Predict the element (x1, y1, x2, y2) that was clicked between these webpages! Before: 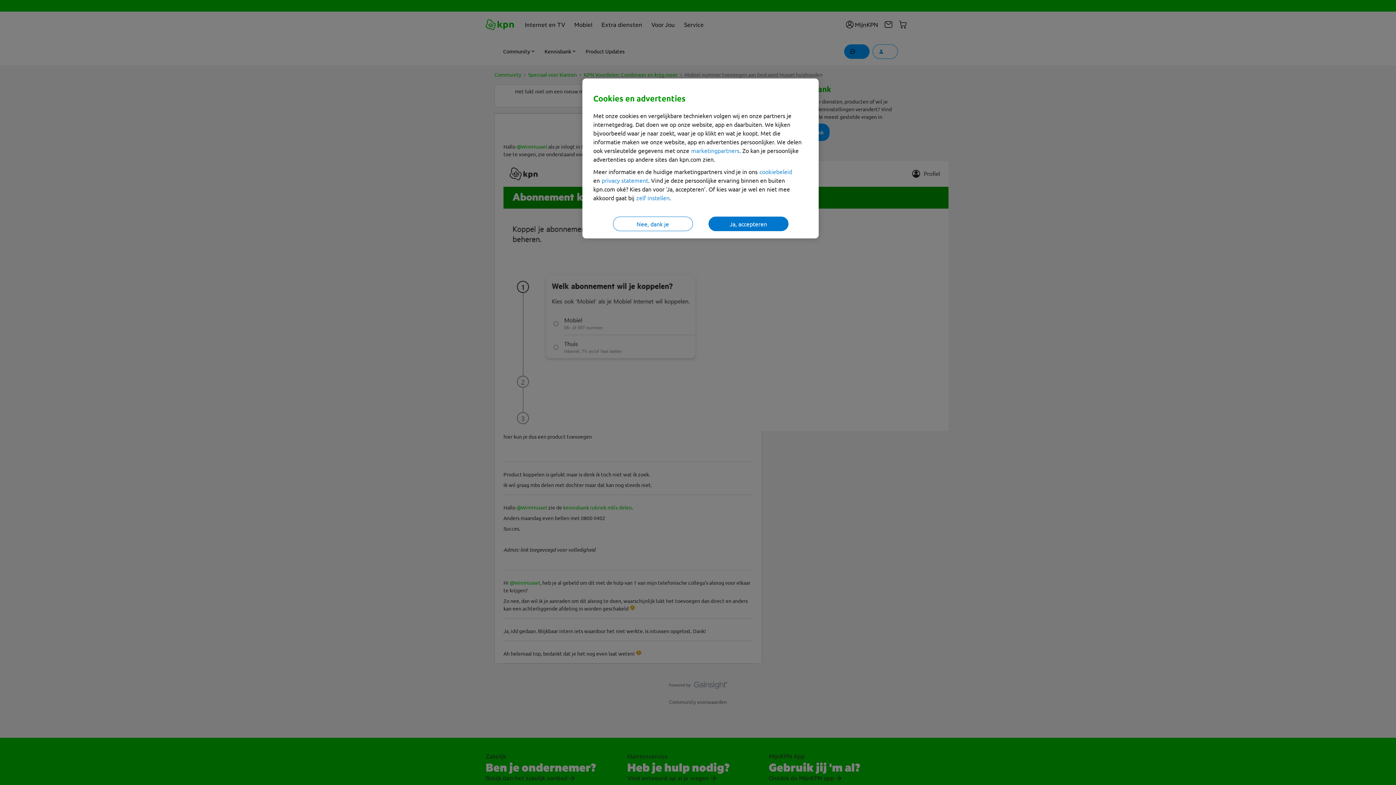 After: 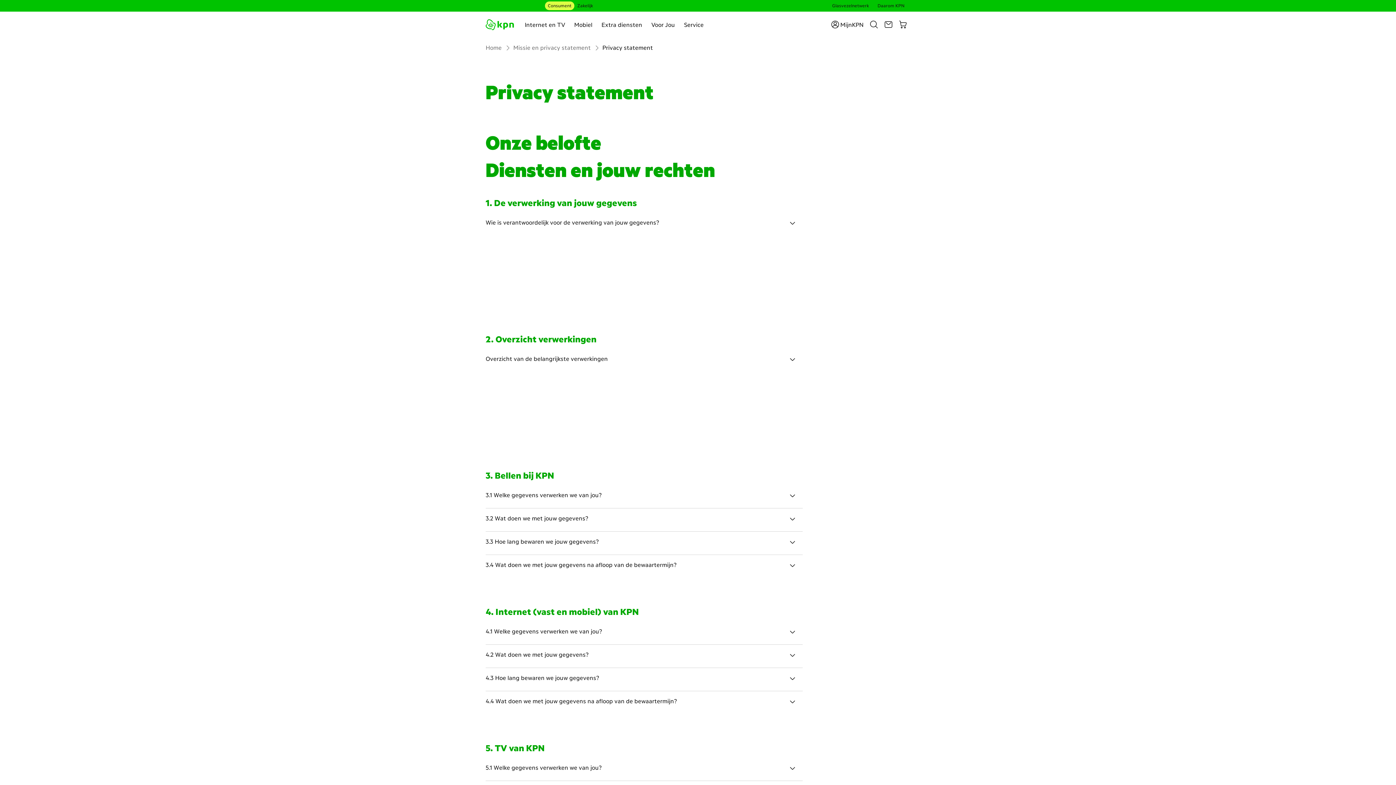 Action: label: privacy statement bbox: (601, 176, 648, 184)